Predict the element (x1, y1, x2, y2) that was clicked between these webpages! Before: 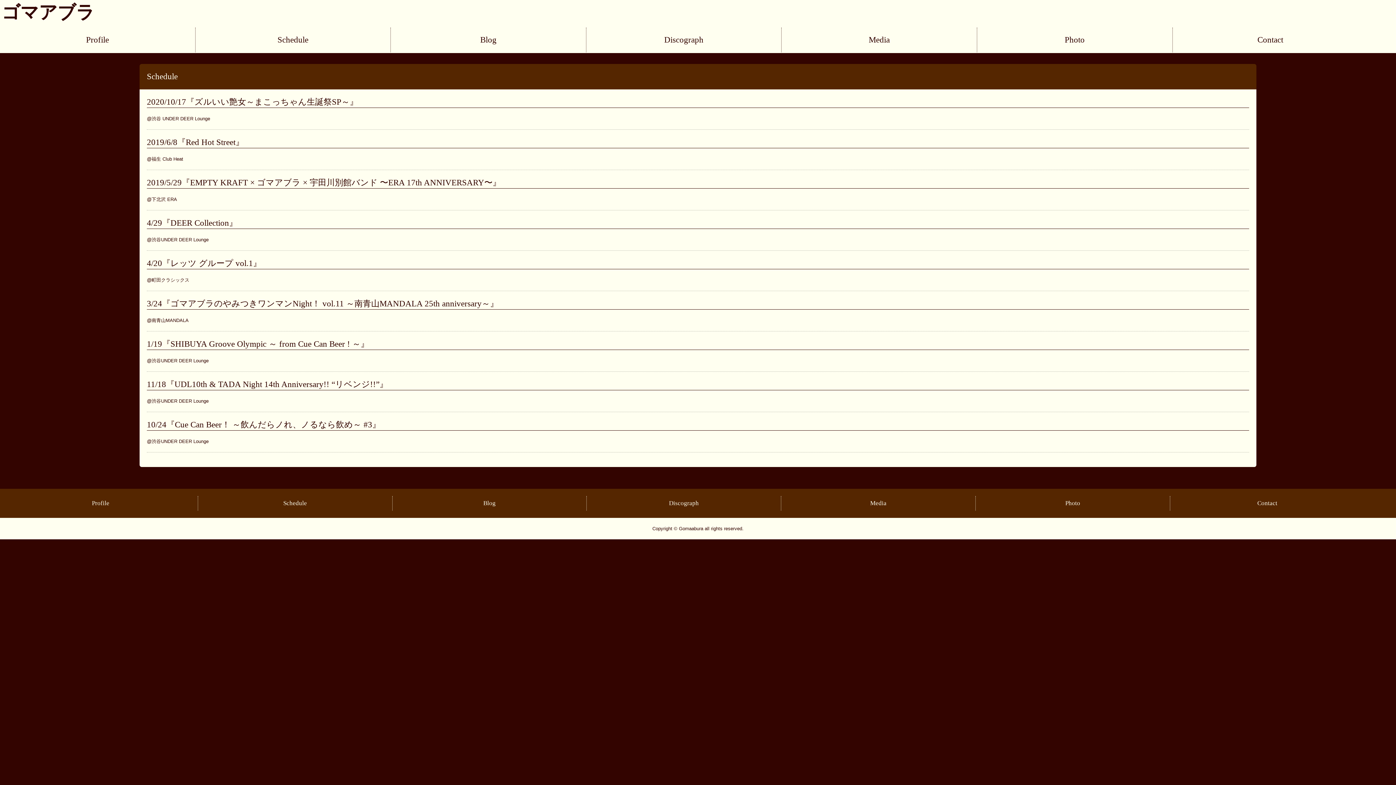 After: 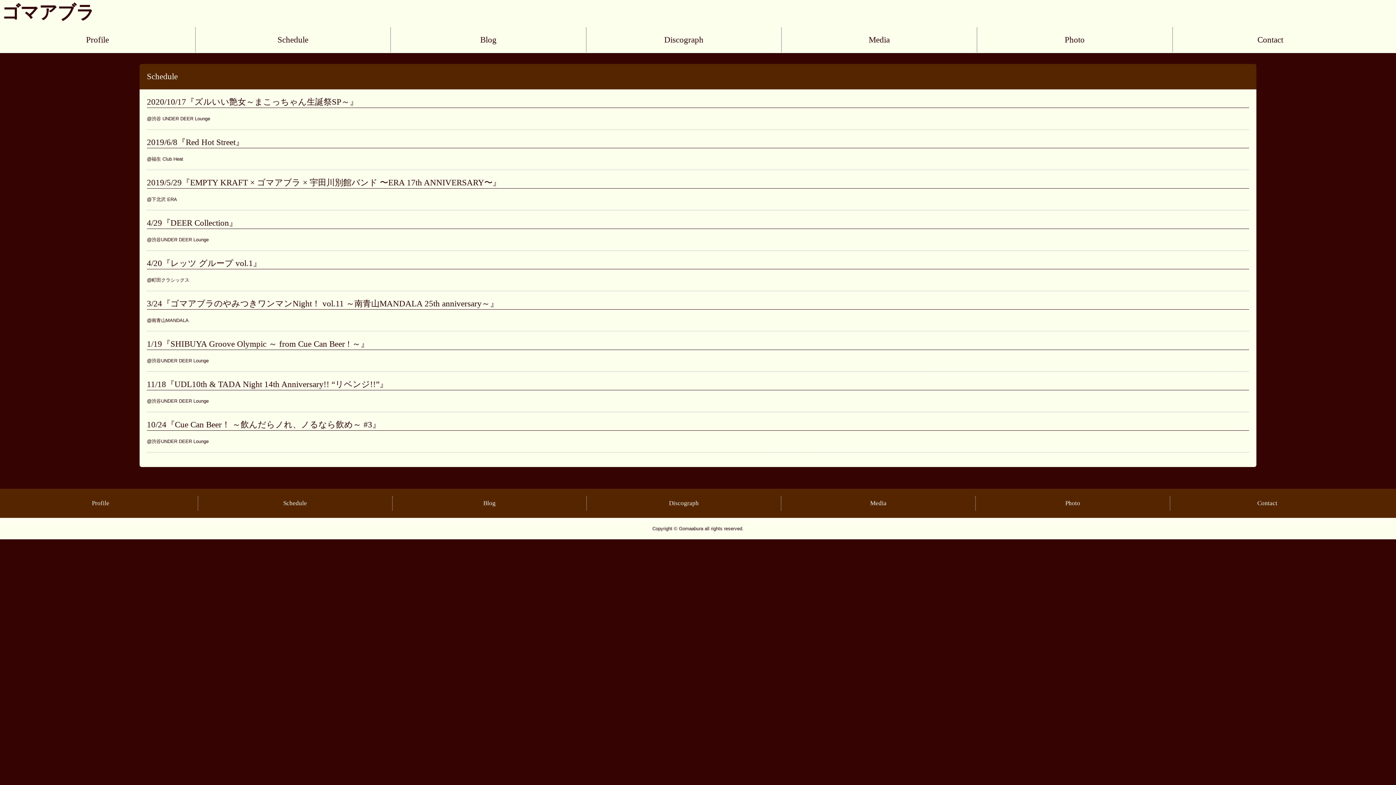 Action: bbox: (198, 496, 392, 510) label: Schedule